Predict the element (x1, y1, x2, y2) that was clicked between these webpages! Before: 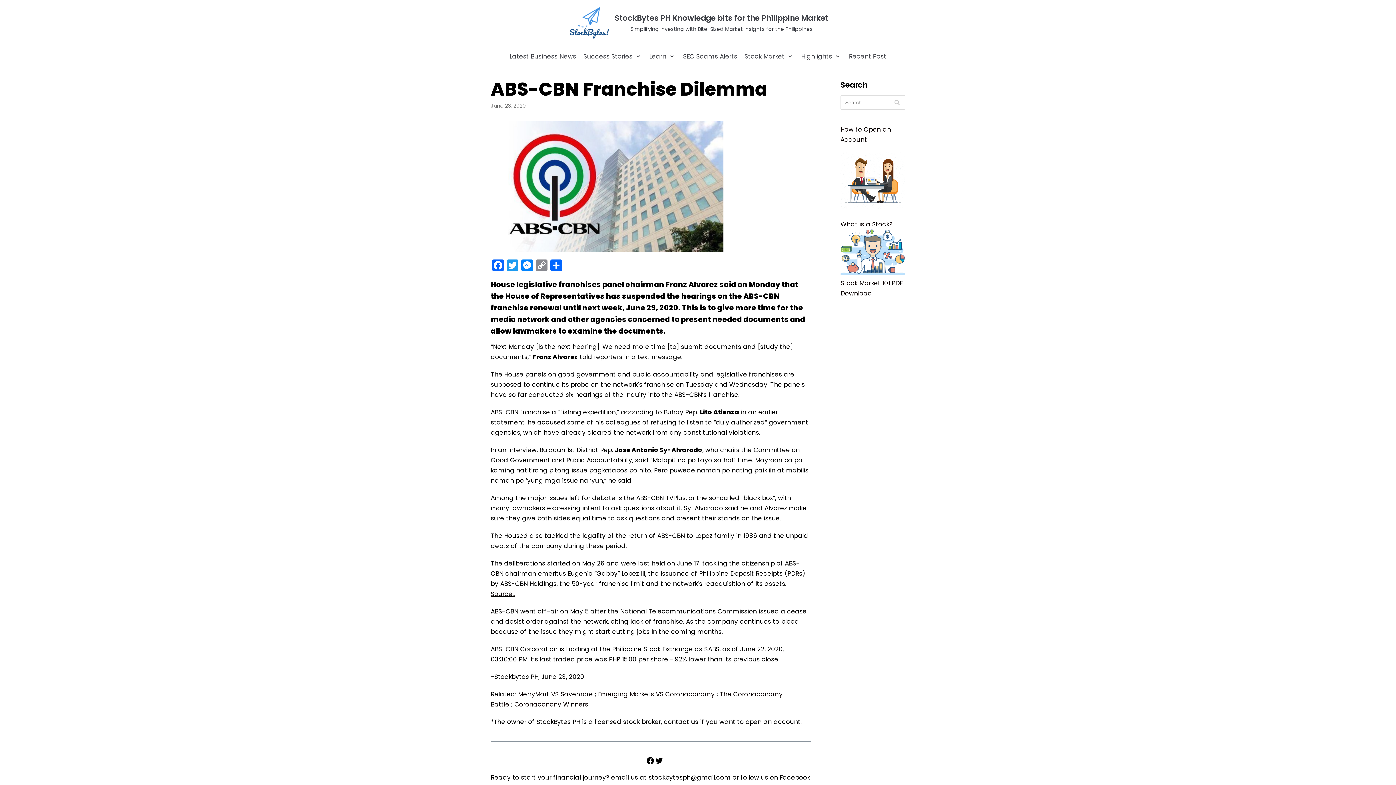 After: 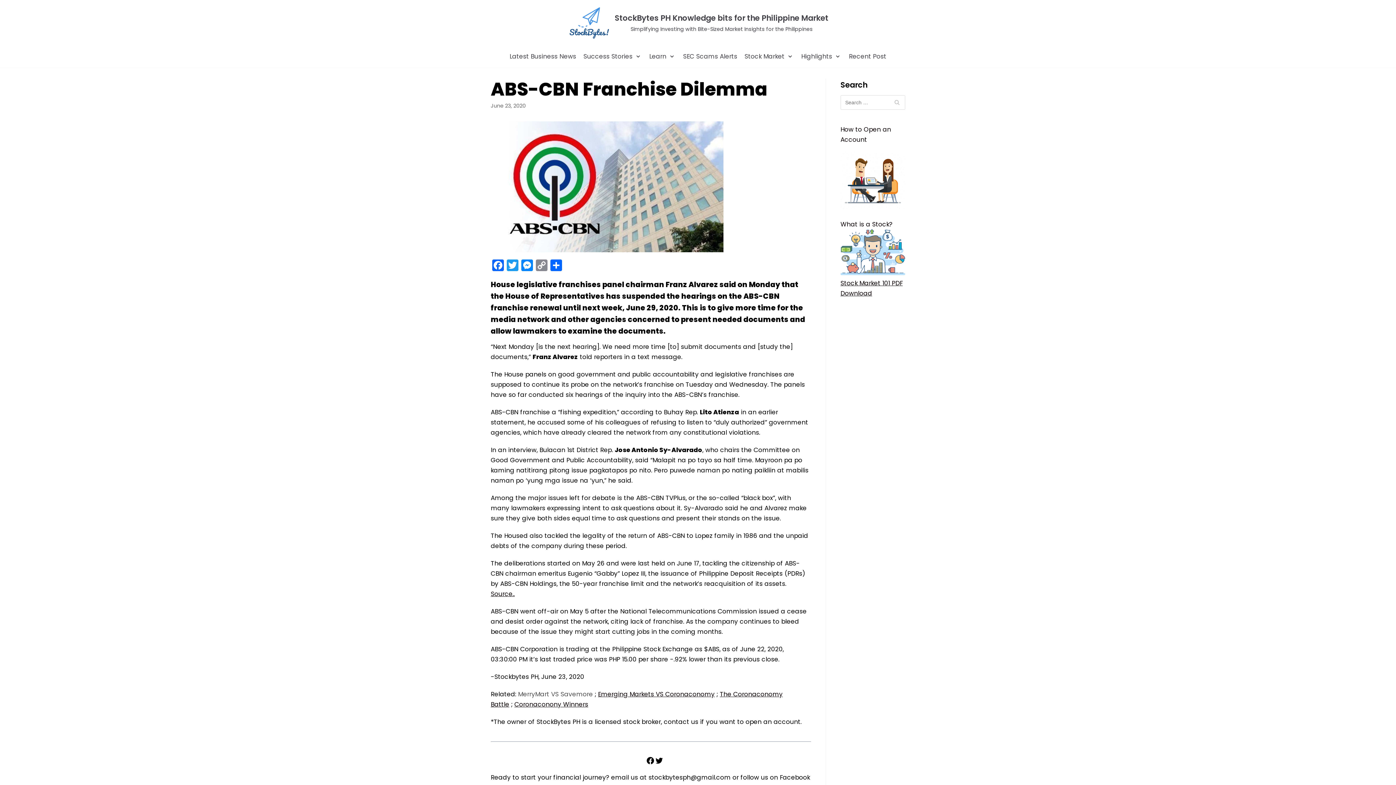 Action: label: MerryMart VS Savemore bbox: (518, 690, 593, 698)